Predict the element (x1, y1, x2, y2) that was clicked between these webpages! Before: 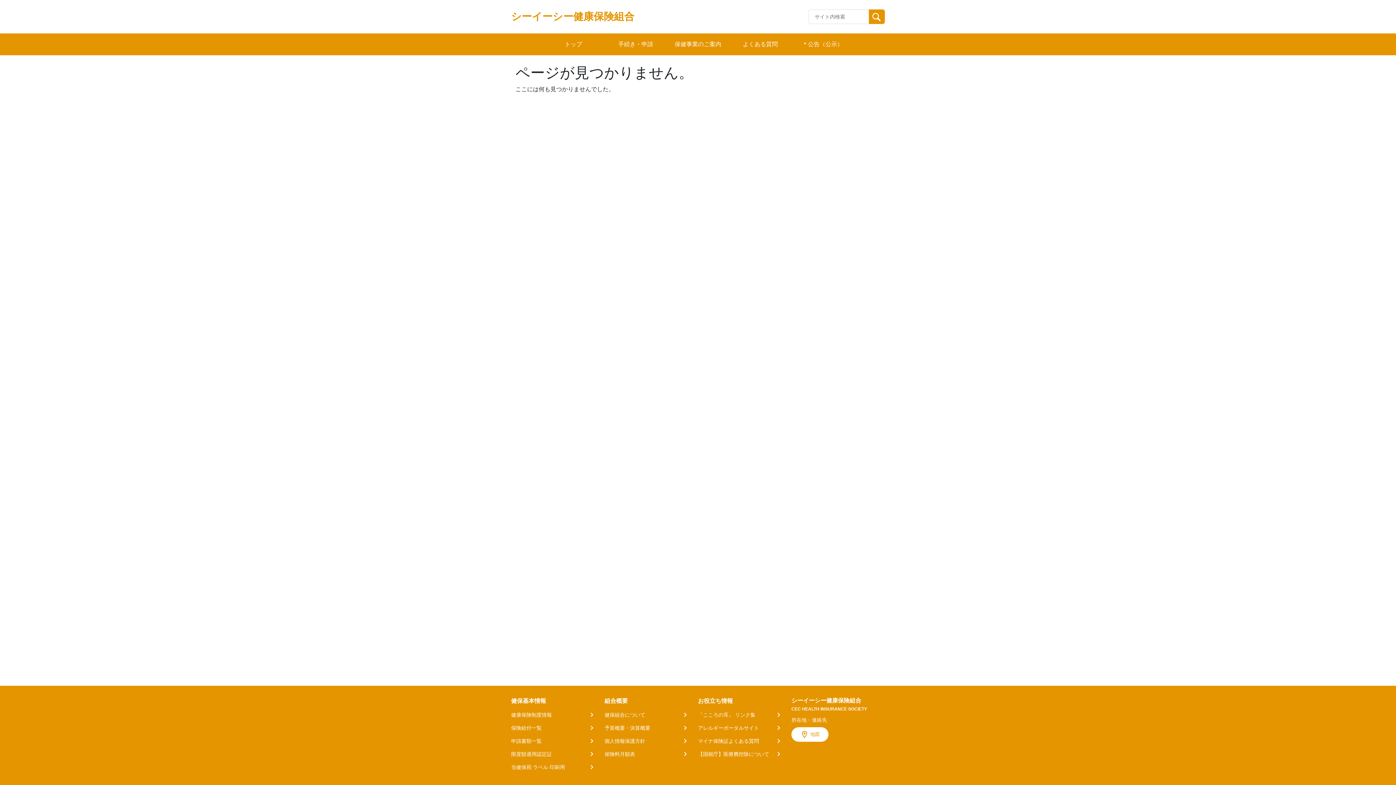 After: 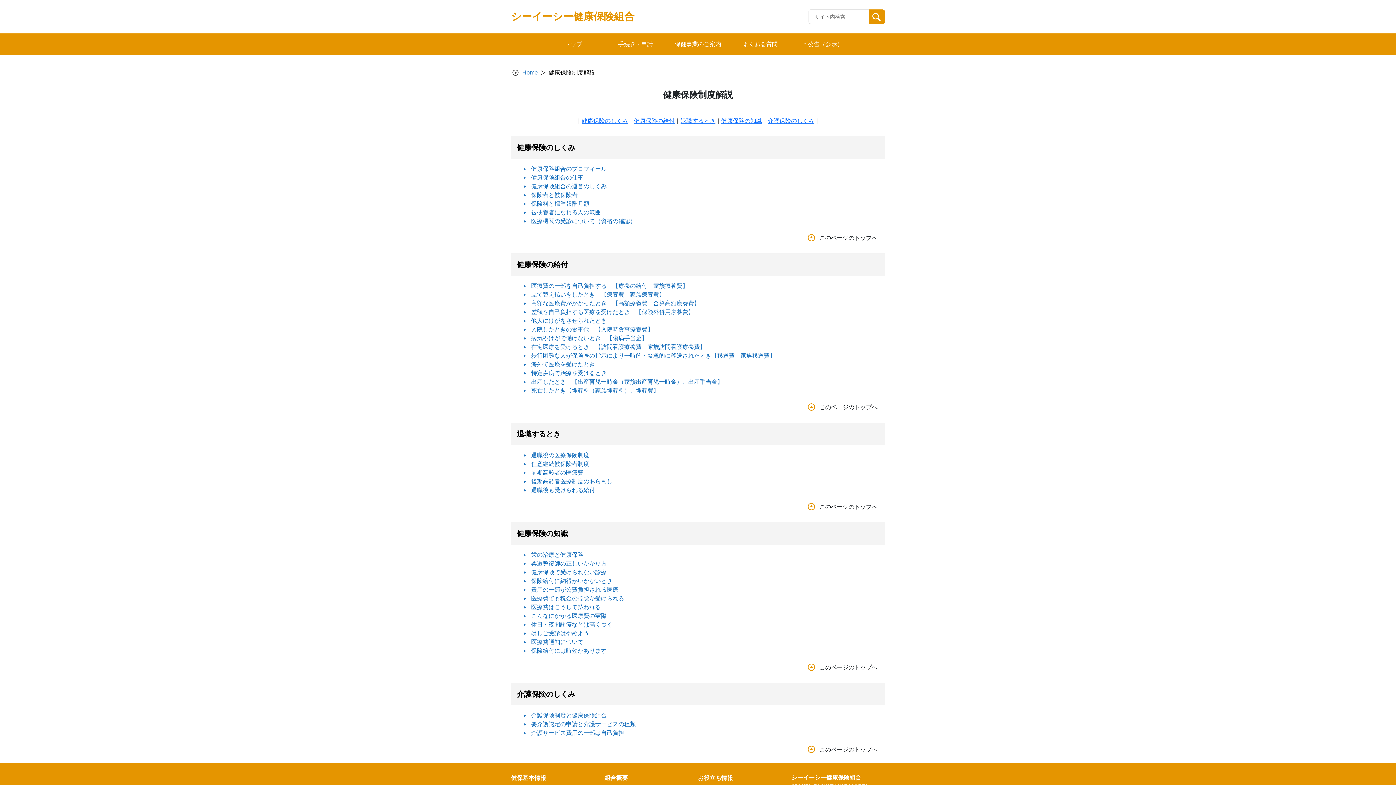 Action: label: 健康保険制度情報 bbox: (511, 711, 595, 718)